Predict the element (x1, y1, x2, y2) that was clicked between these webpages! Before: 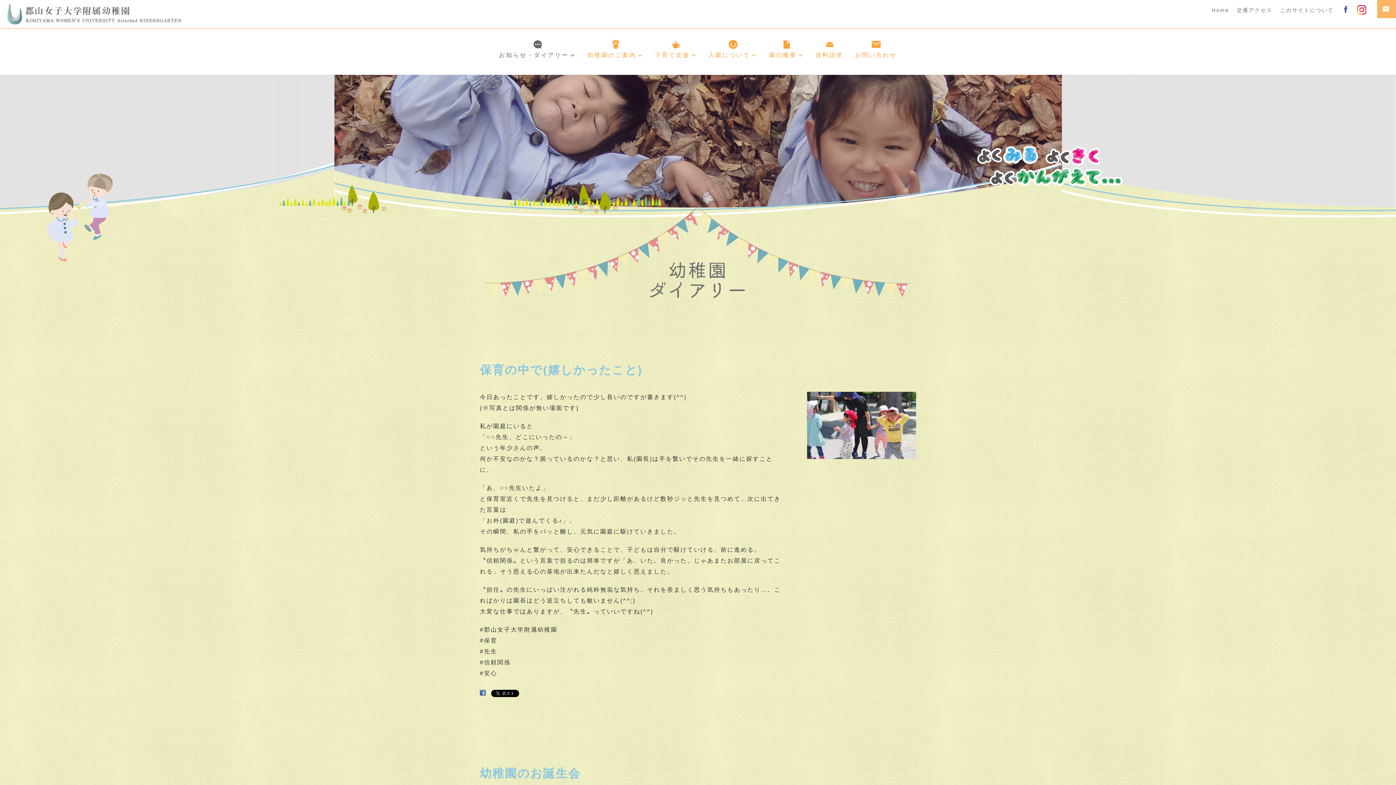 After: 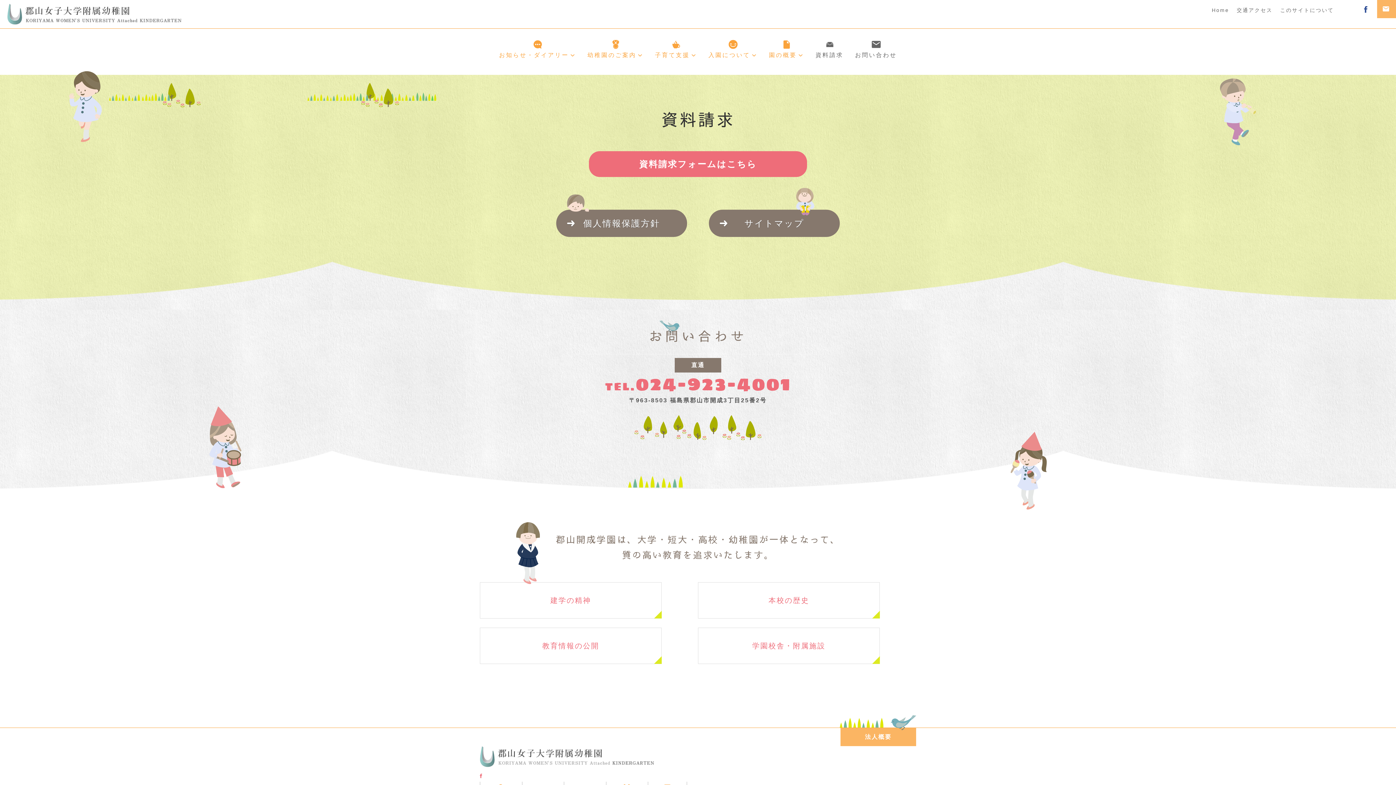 Action: label: 資料請求 bbox: (815, 39, 843, 60)